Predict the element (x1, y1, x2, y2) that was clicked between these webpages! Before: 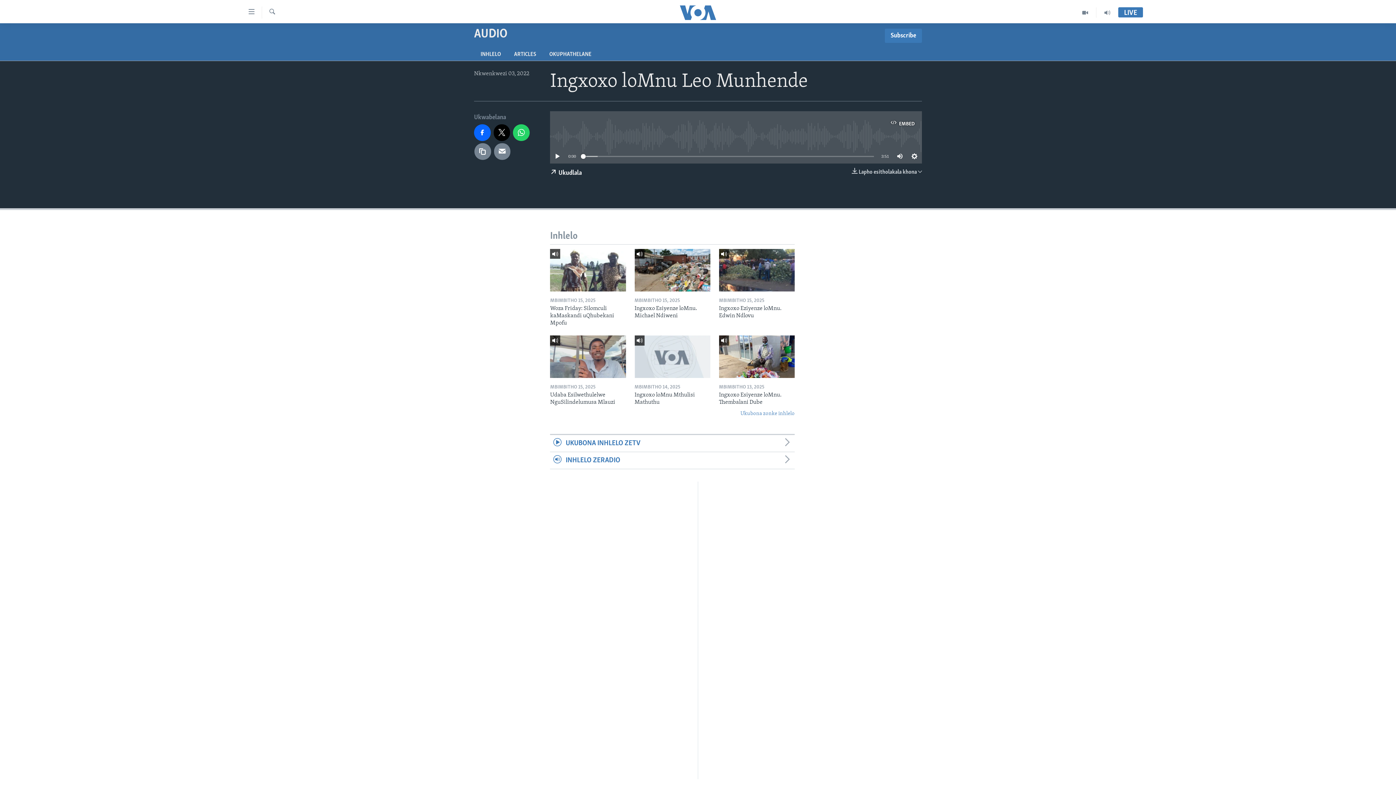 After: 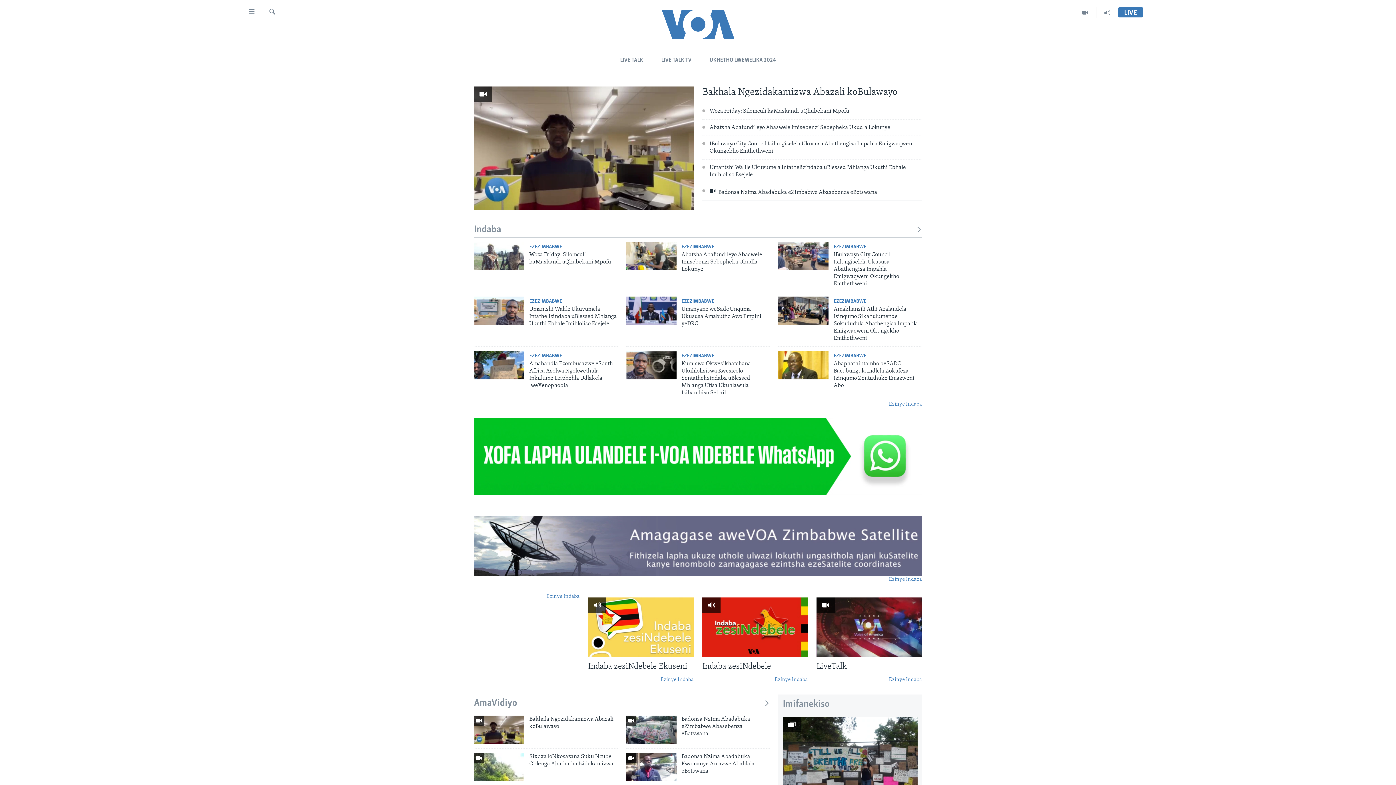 Action: bbox: (661, 5, 734, 19)